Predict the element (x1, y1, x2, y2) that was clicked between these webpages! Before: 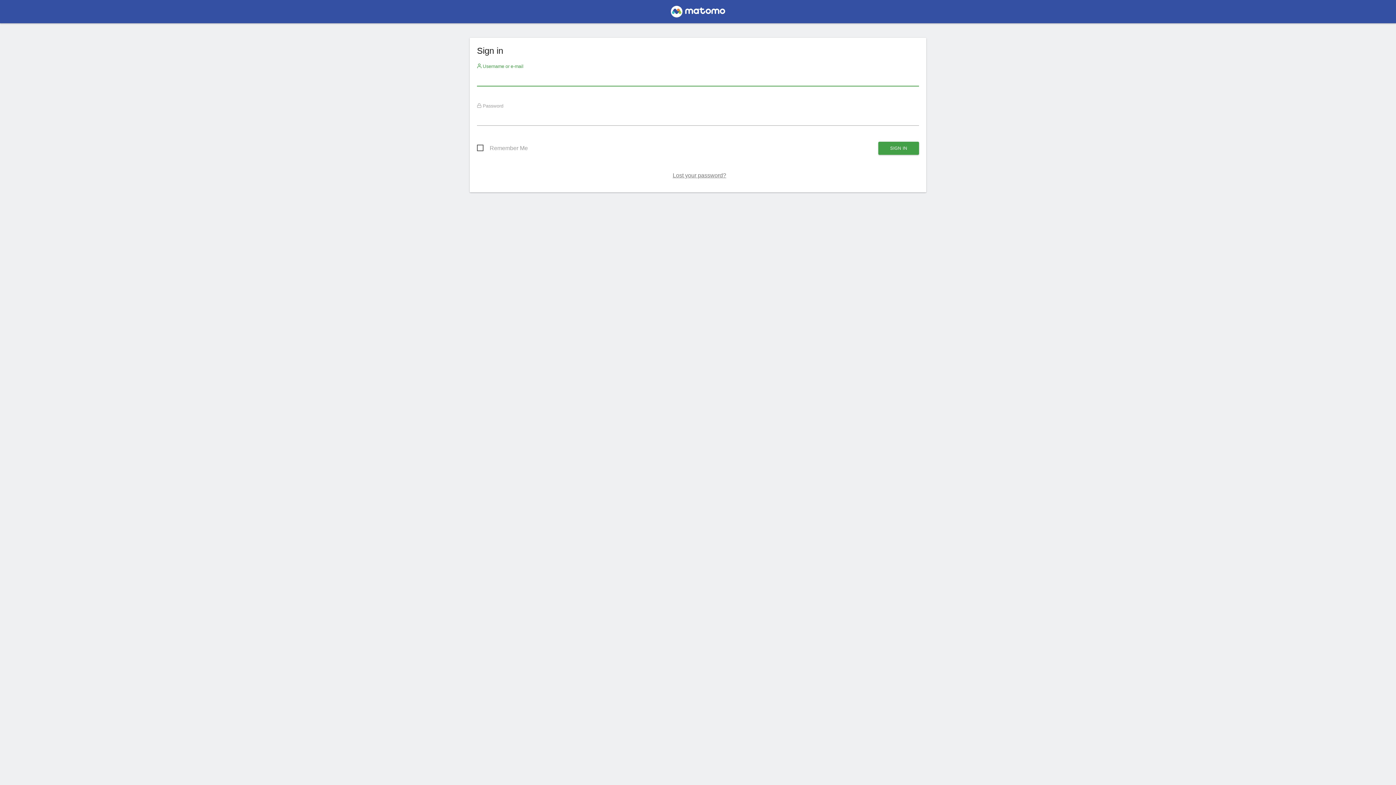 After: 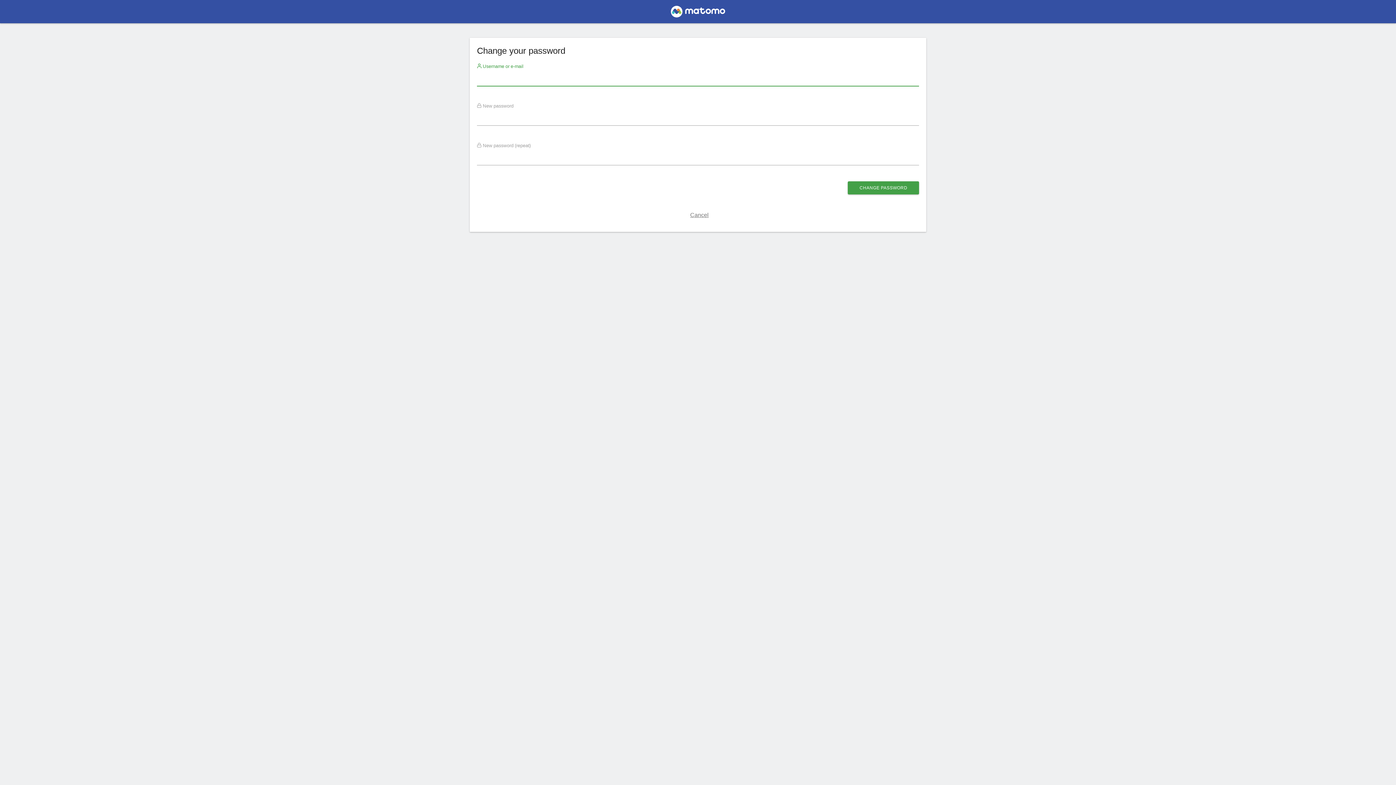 Action: label: Lost your password? bbox: (672, 172, 726, 178)